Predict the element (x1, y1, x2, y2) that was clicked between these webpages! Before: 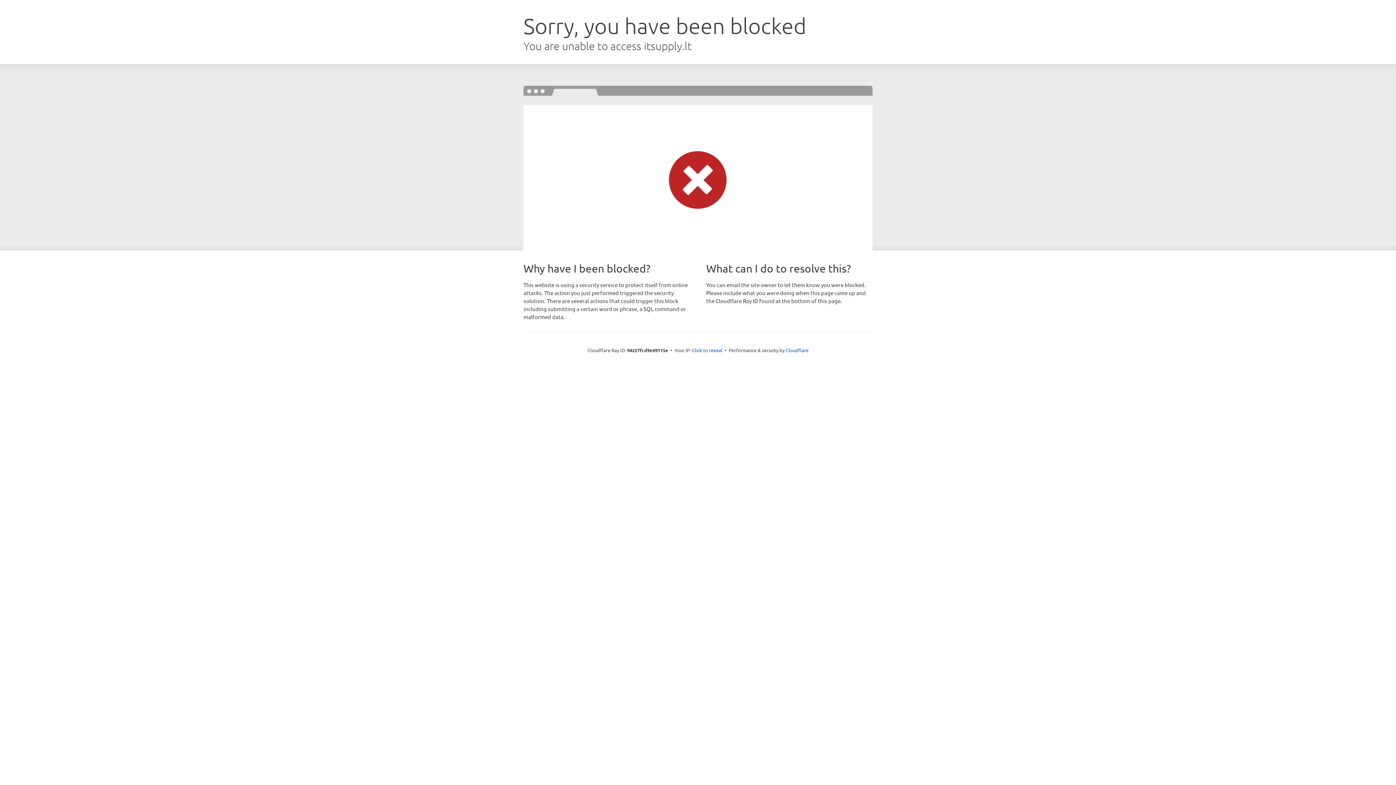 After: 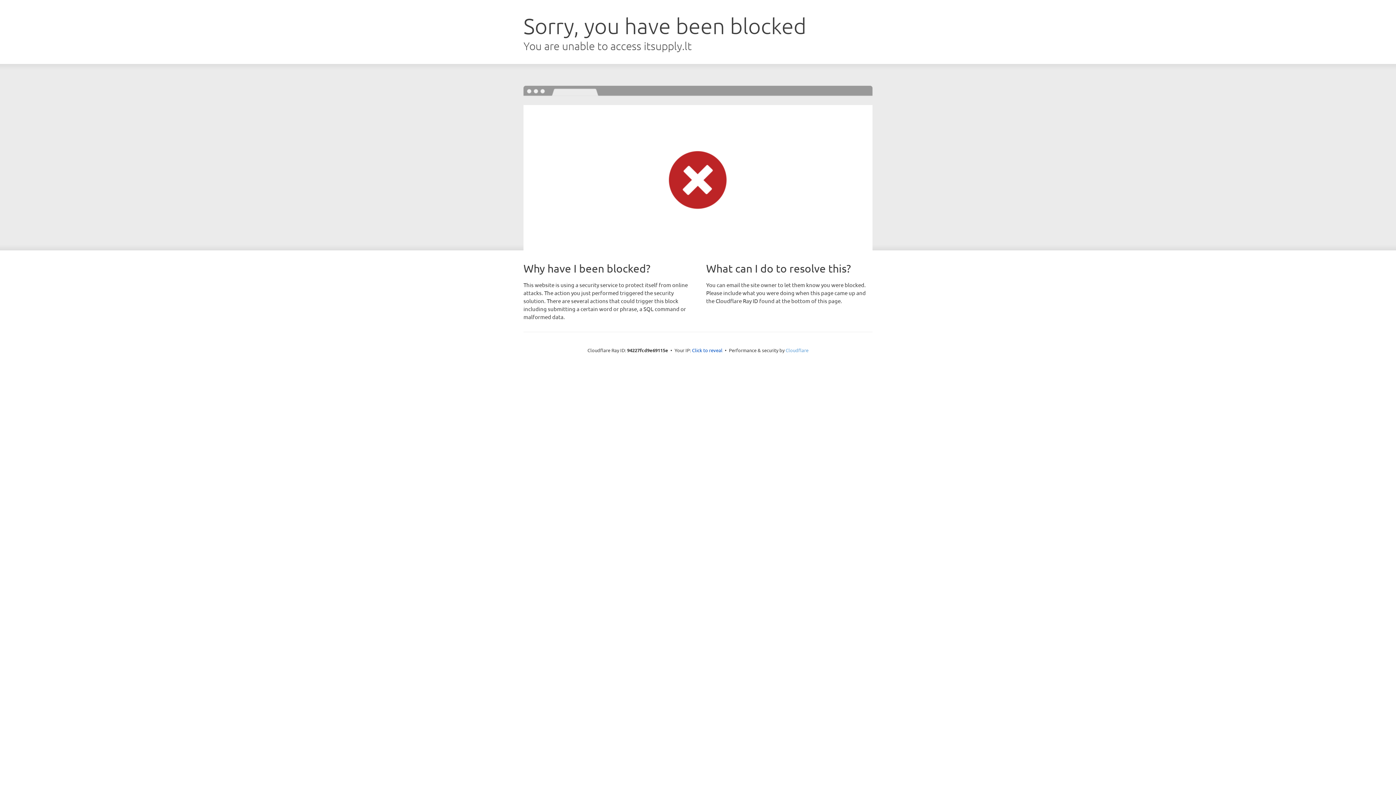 Action: label: Cloudflare bbox: (785, 347, 808, 353)